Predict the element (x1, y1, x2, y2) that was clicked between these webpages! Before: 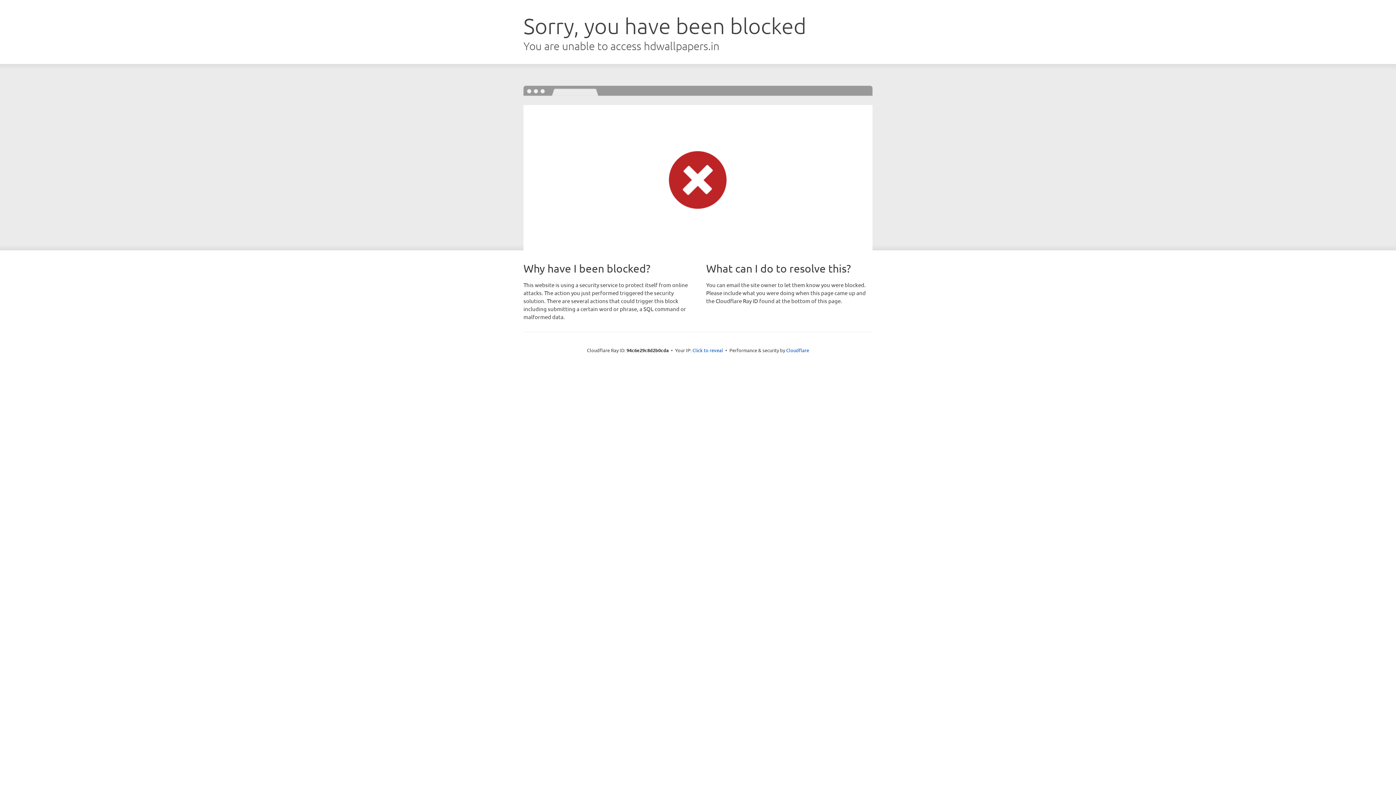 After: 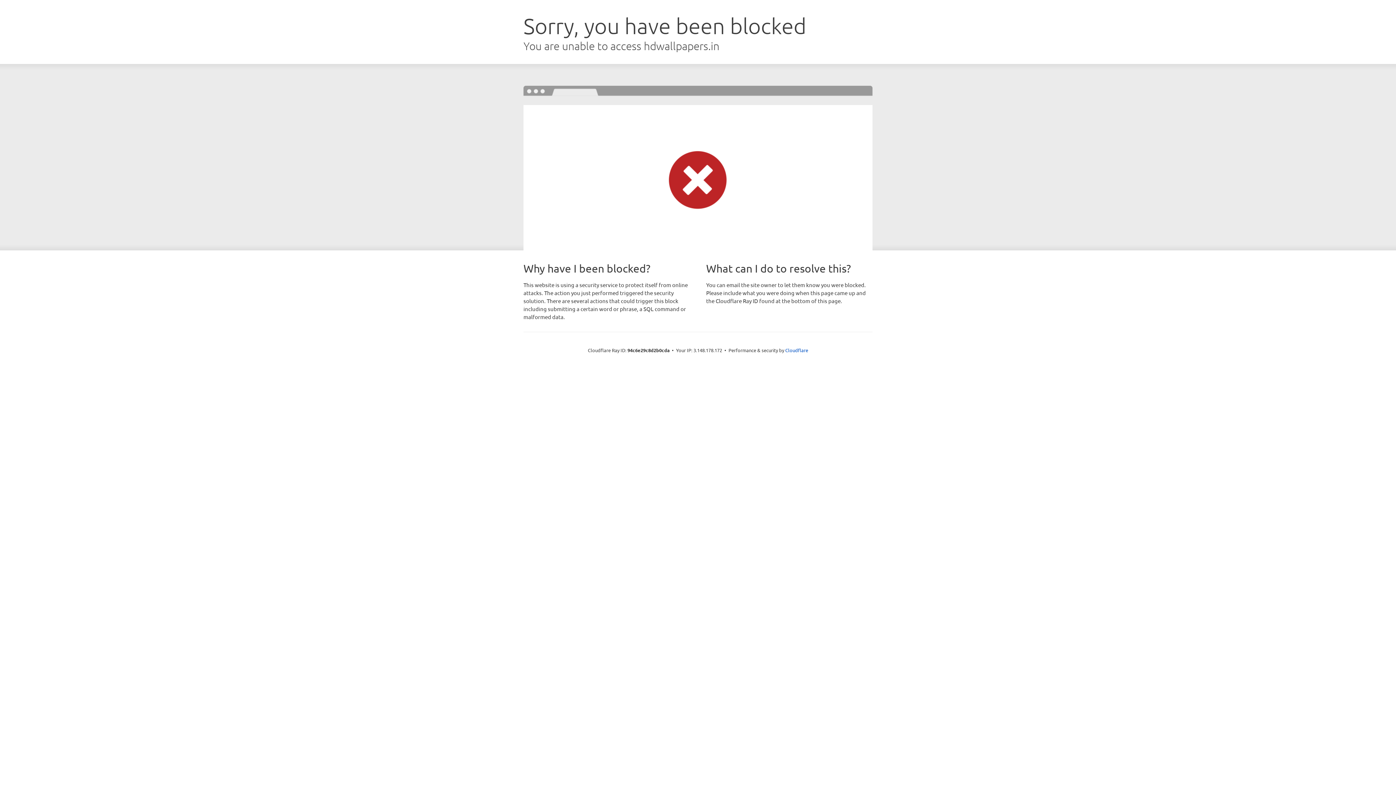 Action: label: Click to reveal bbox: (692, 346, 723, 353)